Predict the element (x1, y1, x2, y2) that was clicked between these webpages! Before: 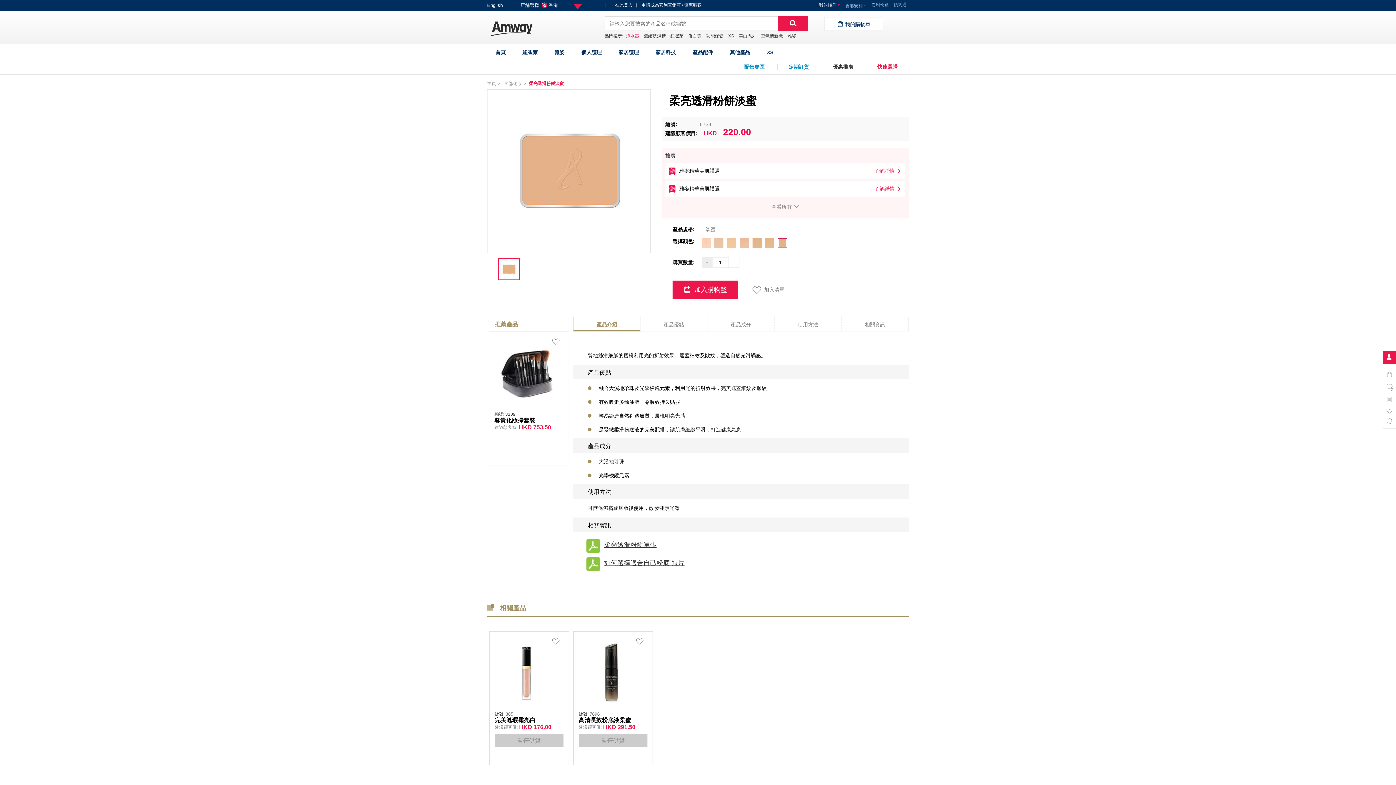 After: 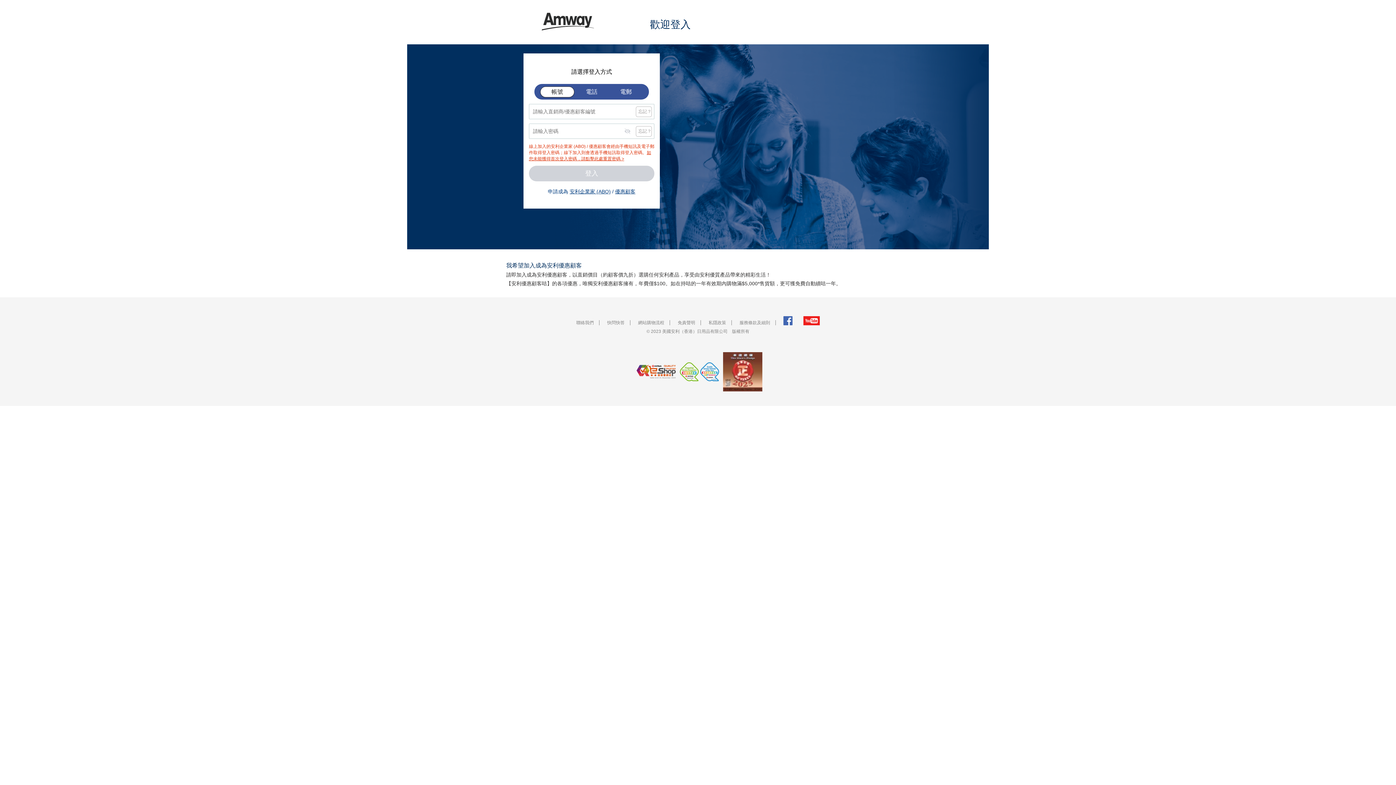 Action: bbox: (552, 339, 559, 349)